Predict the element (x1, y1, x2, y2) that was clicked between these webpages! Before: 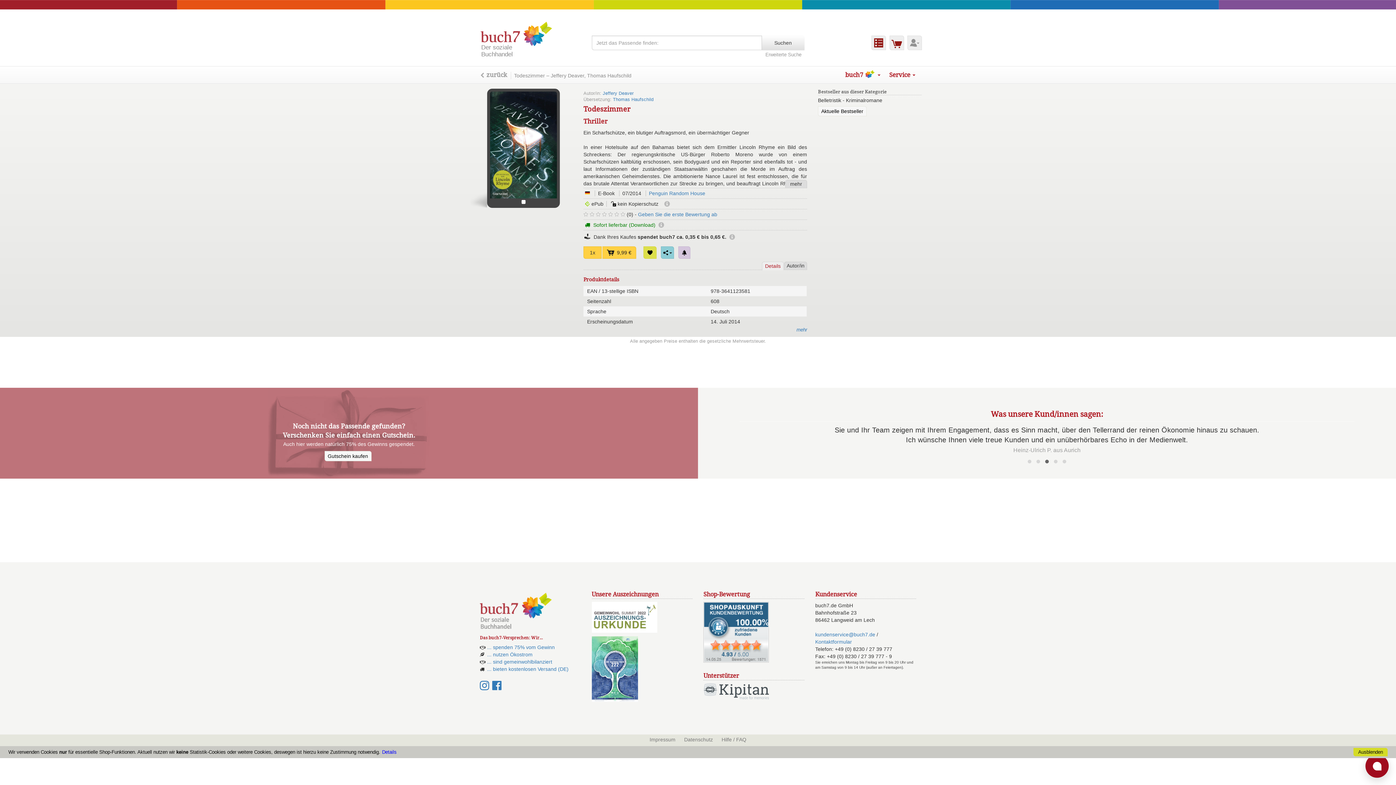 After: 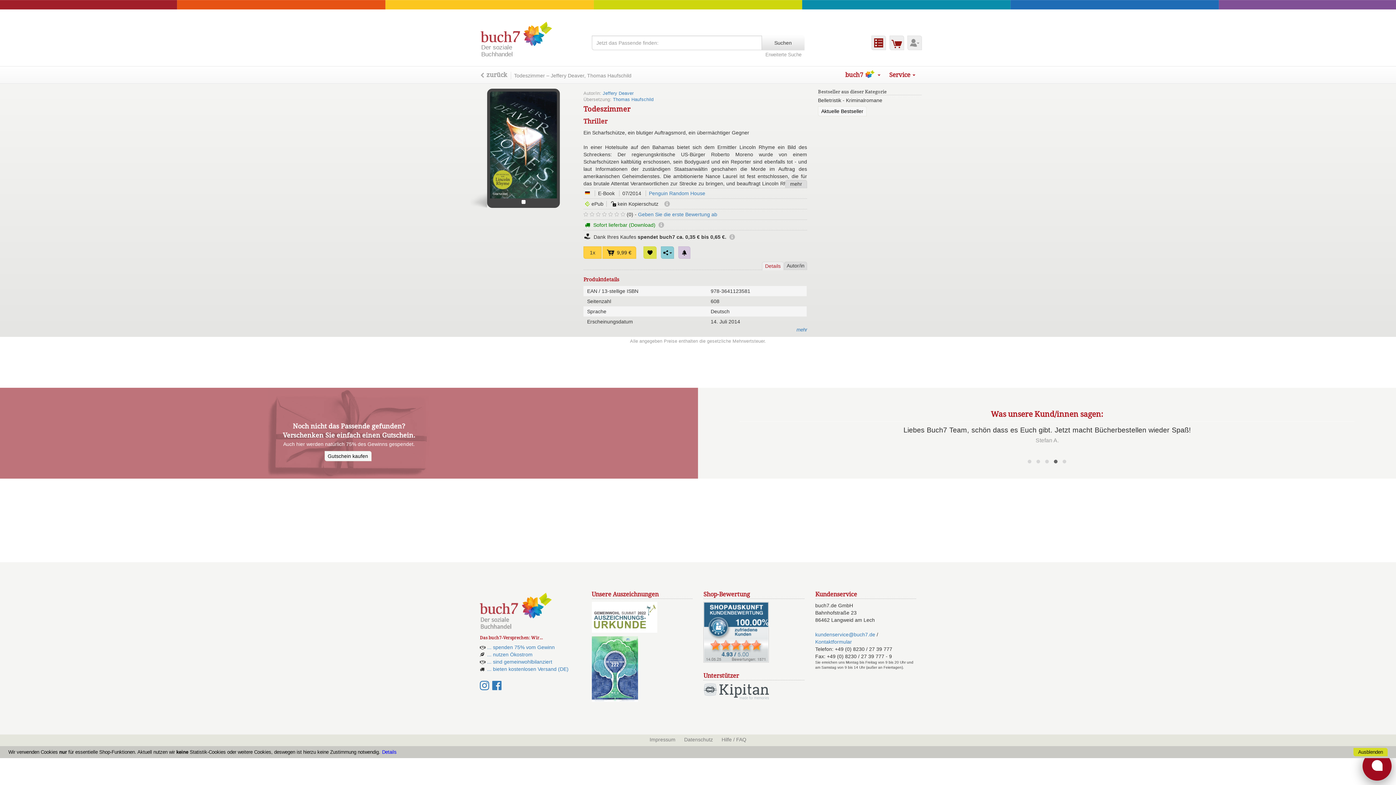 Action: bbox: (1365, 754, 1389, 778)